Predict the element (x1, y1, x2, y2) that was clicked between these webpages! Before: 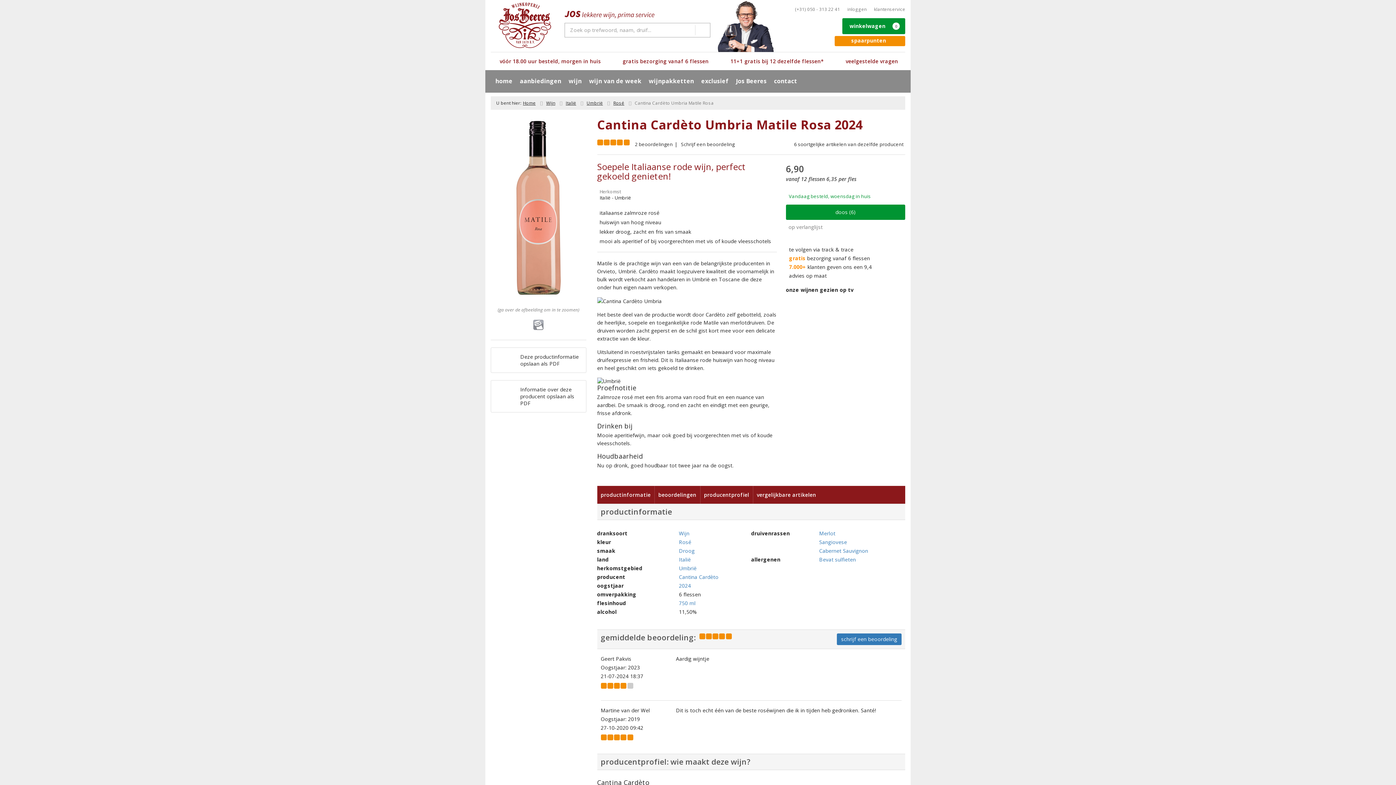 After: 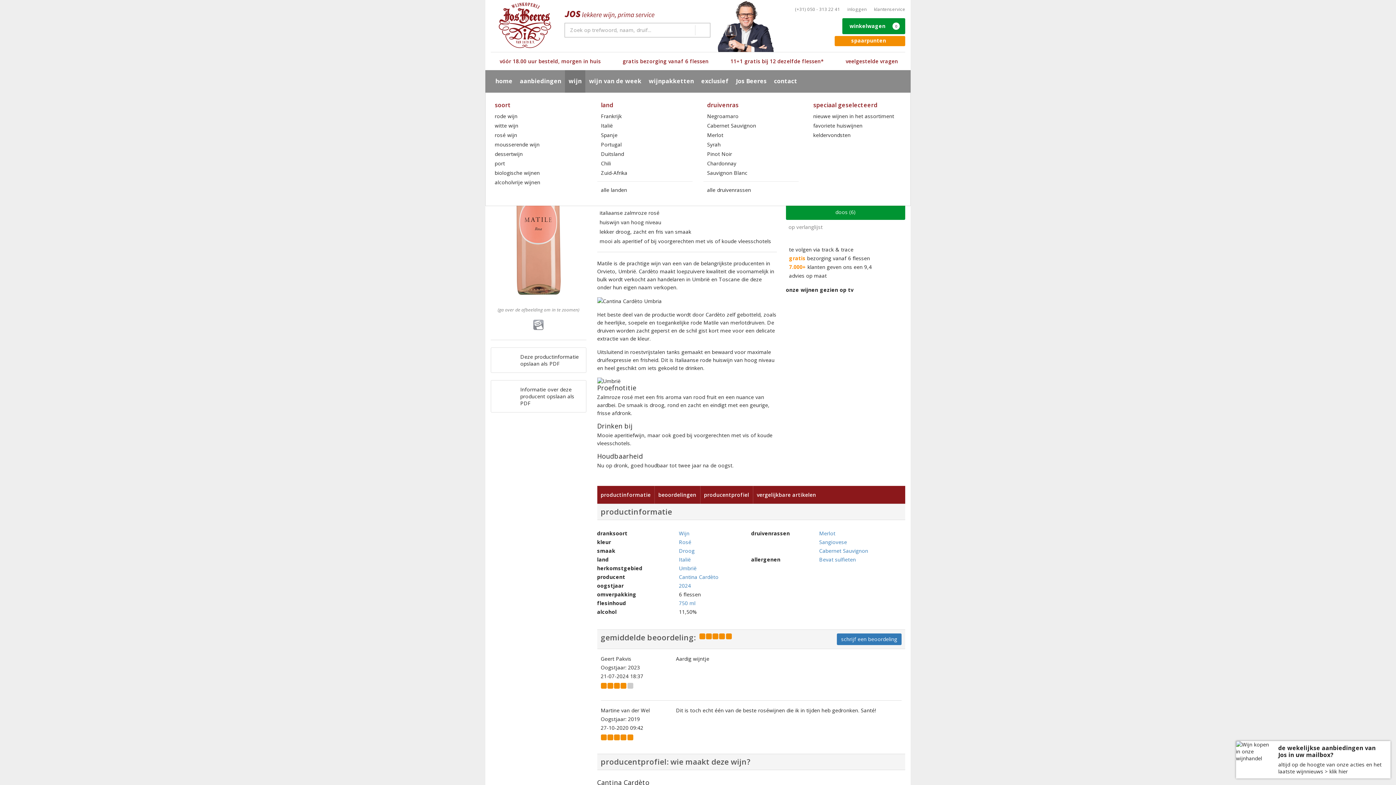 Action: bbox: (565, 70, 585, 92) label: wijn